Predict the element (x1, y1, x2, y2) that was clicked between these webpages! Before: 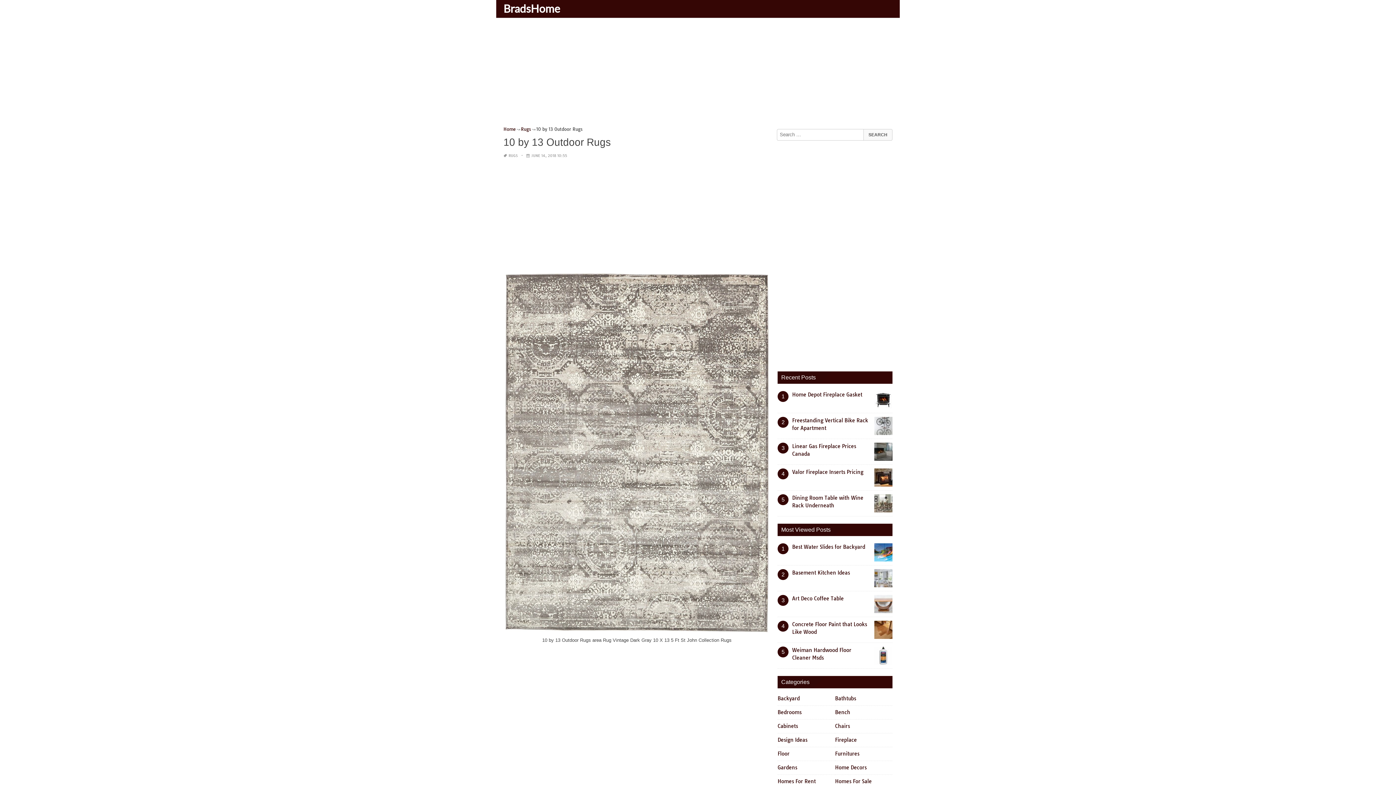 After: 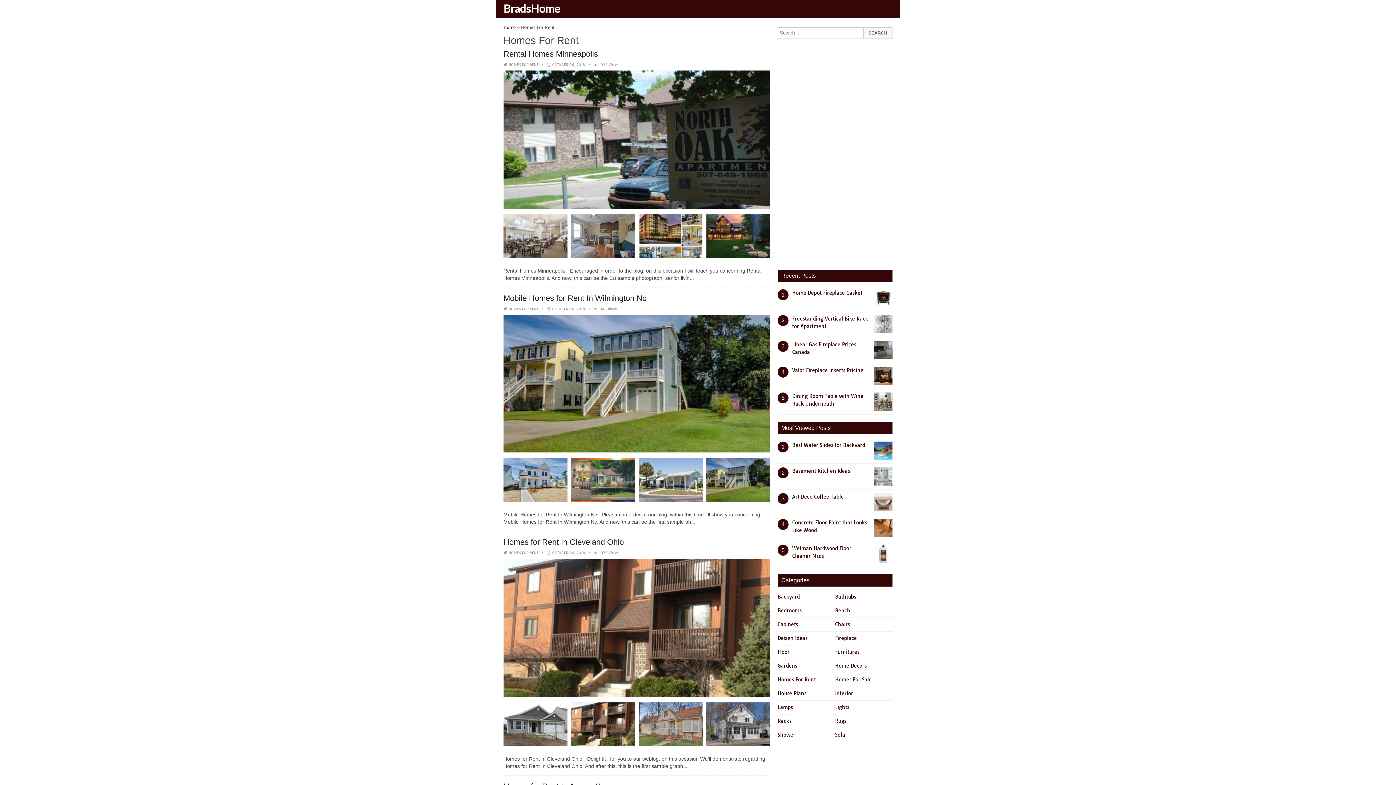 Action: bbox: (777, 778, 817, 785) label: Homes For Rent